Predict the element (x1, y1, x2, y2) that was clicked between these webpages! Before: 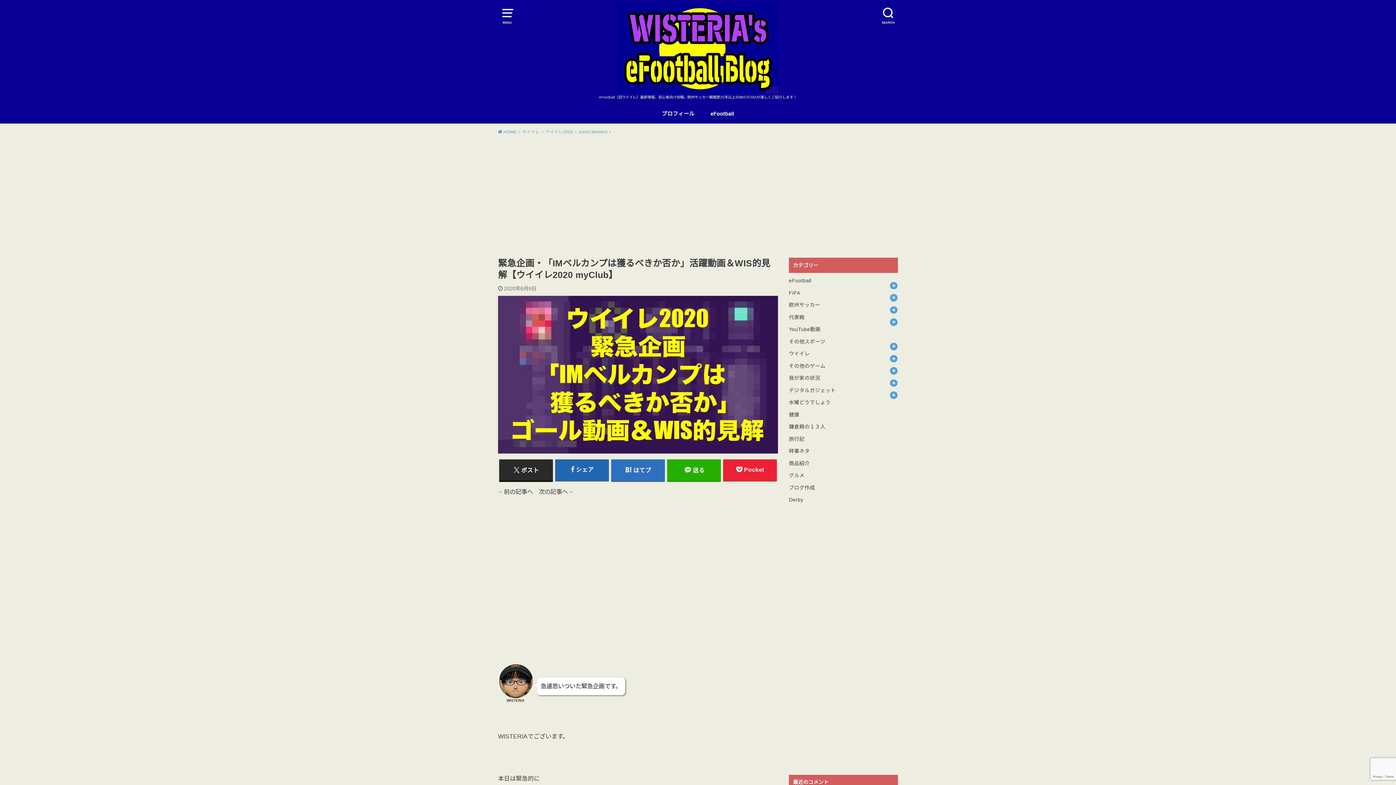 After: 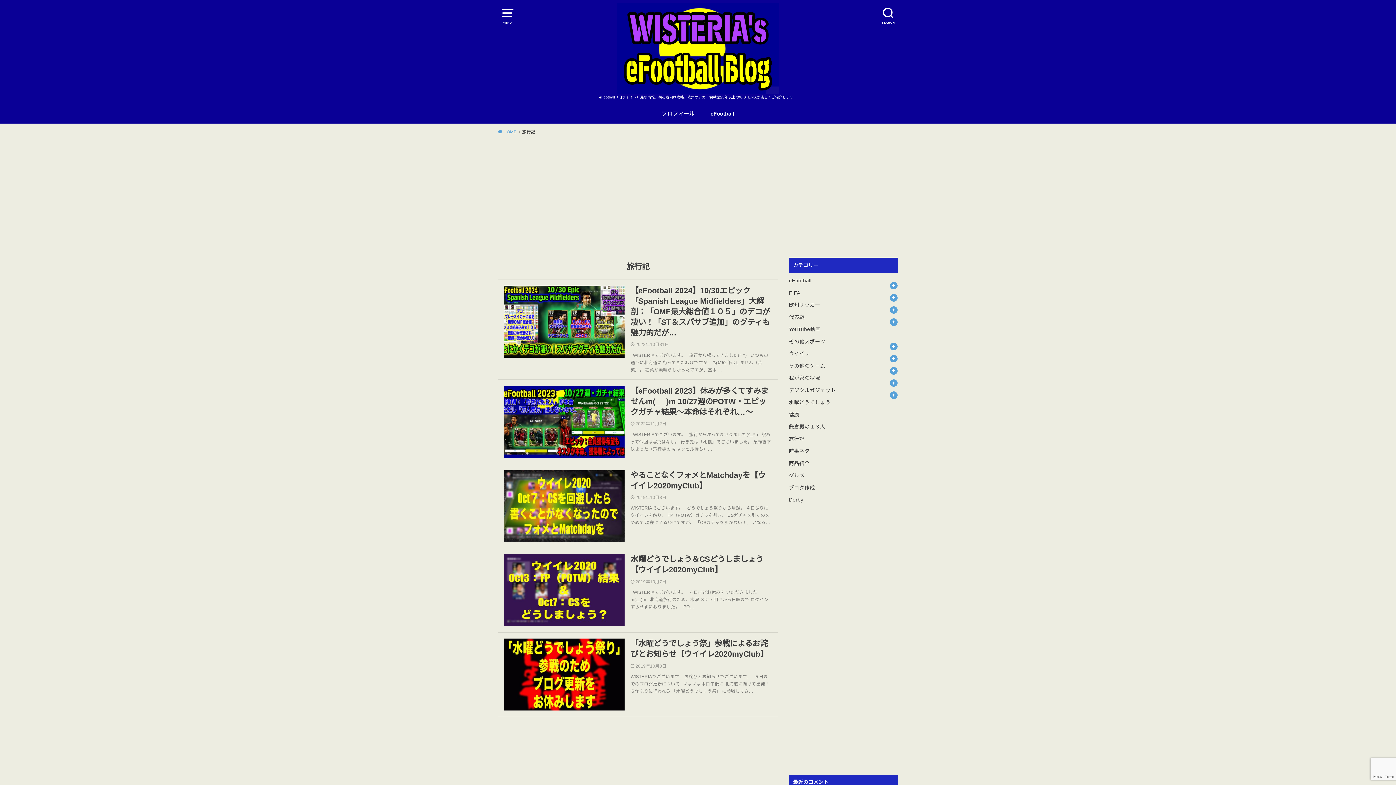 Action: bbox: (789, 436, 804, 442) label: 旅行記